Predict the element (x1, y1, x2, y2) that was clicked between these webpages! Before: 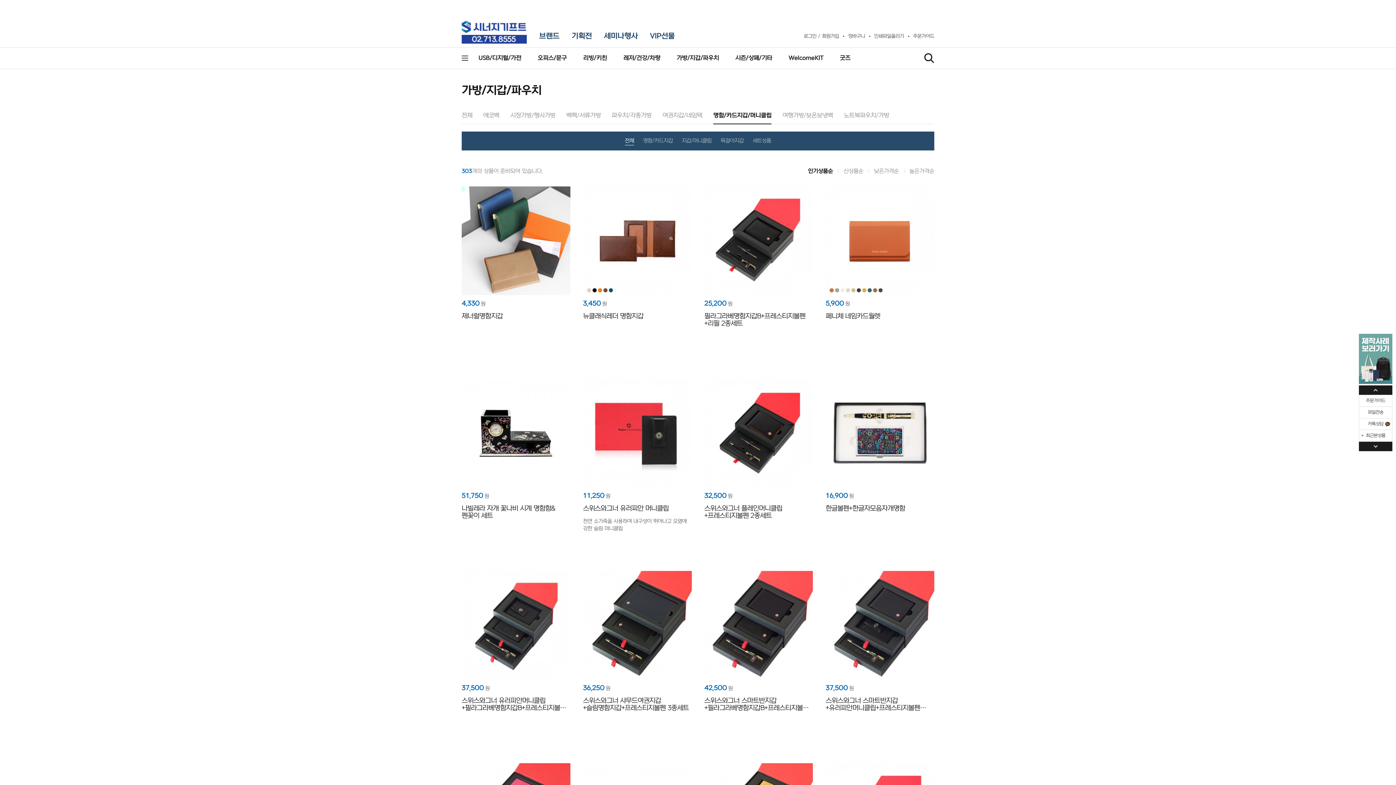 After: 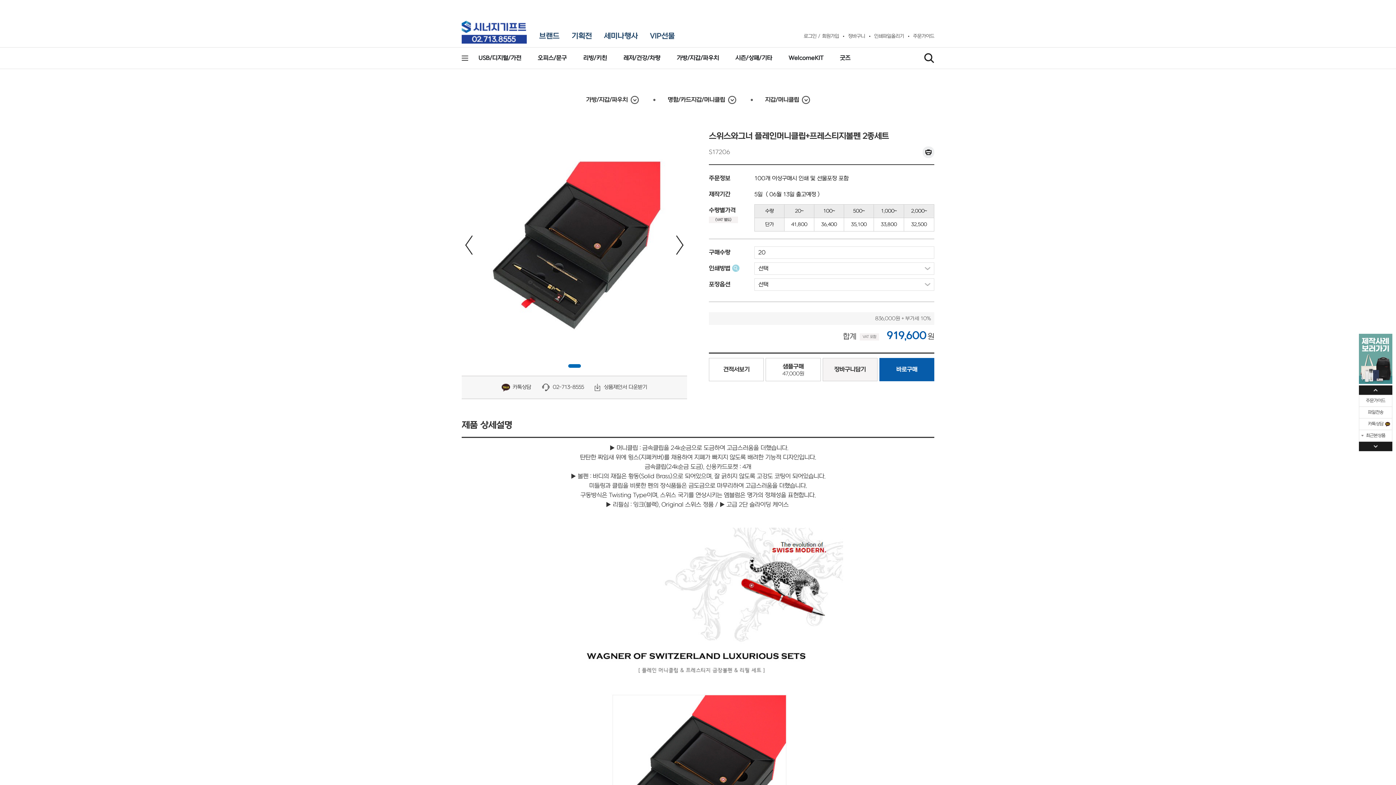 Action: label: 32,500원

스위스와그너 플레인머니클립+프레스티지볼펜 2종세트 bbox: (704, 378, 813, 519)